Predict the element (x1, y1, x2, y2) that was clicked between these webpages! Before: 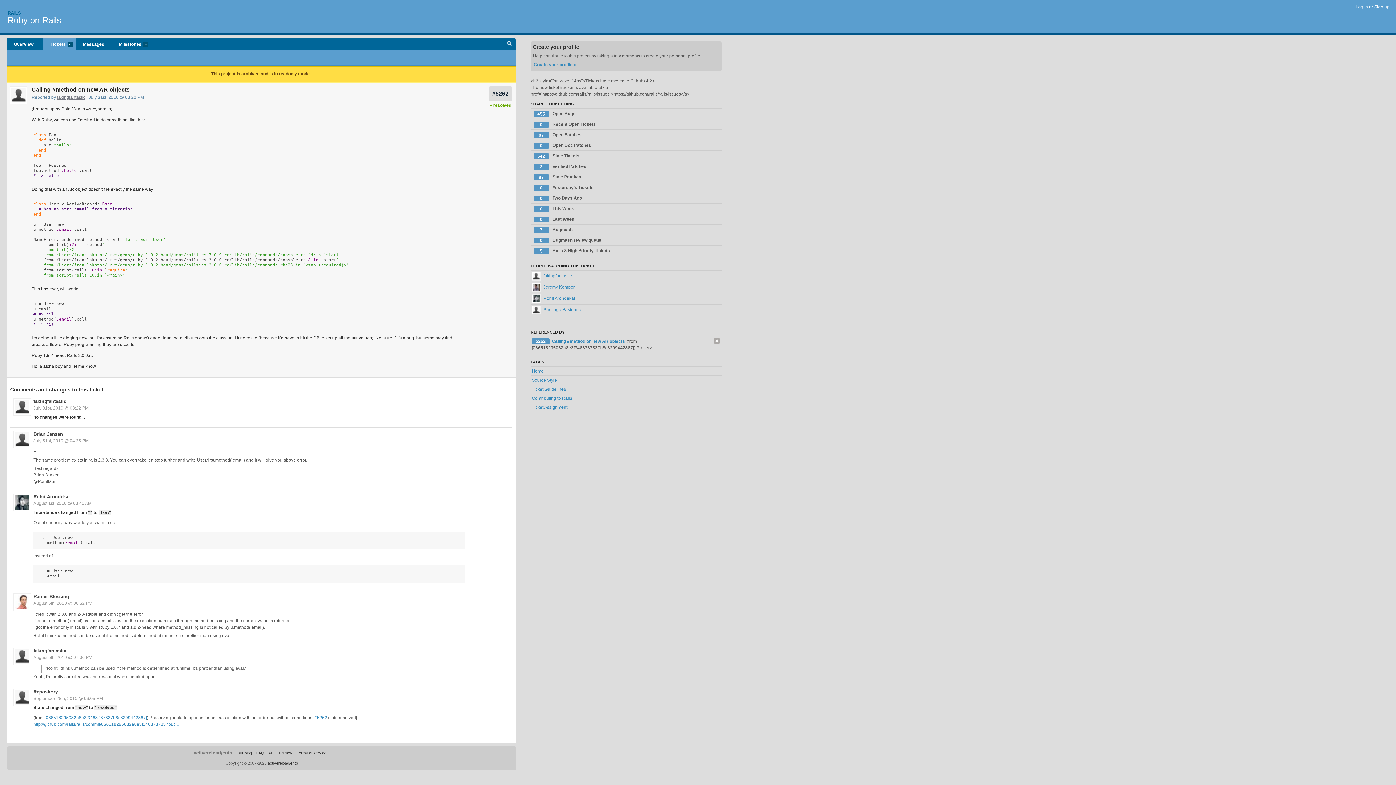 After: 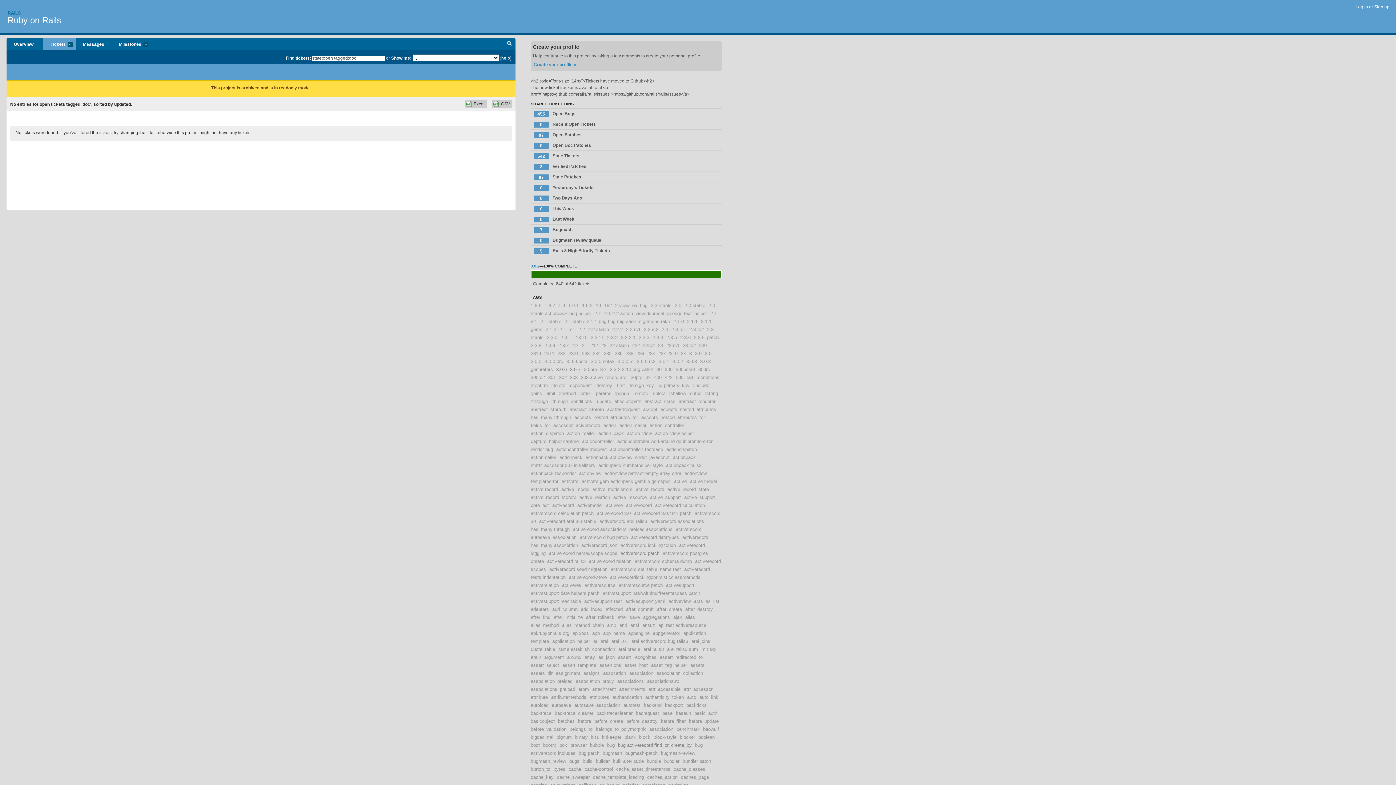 Action: label: 0
Open Doc Patches bbox: (530, 140, 721, 150)